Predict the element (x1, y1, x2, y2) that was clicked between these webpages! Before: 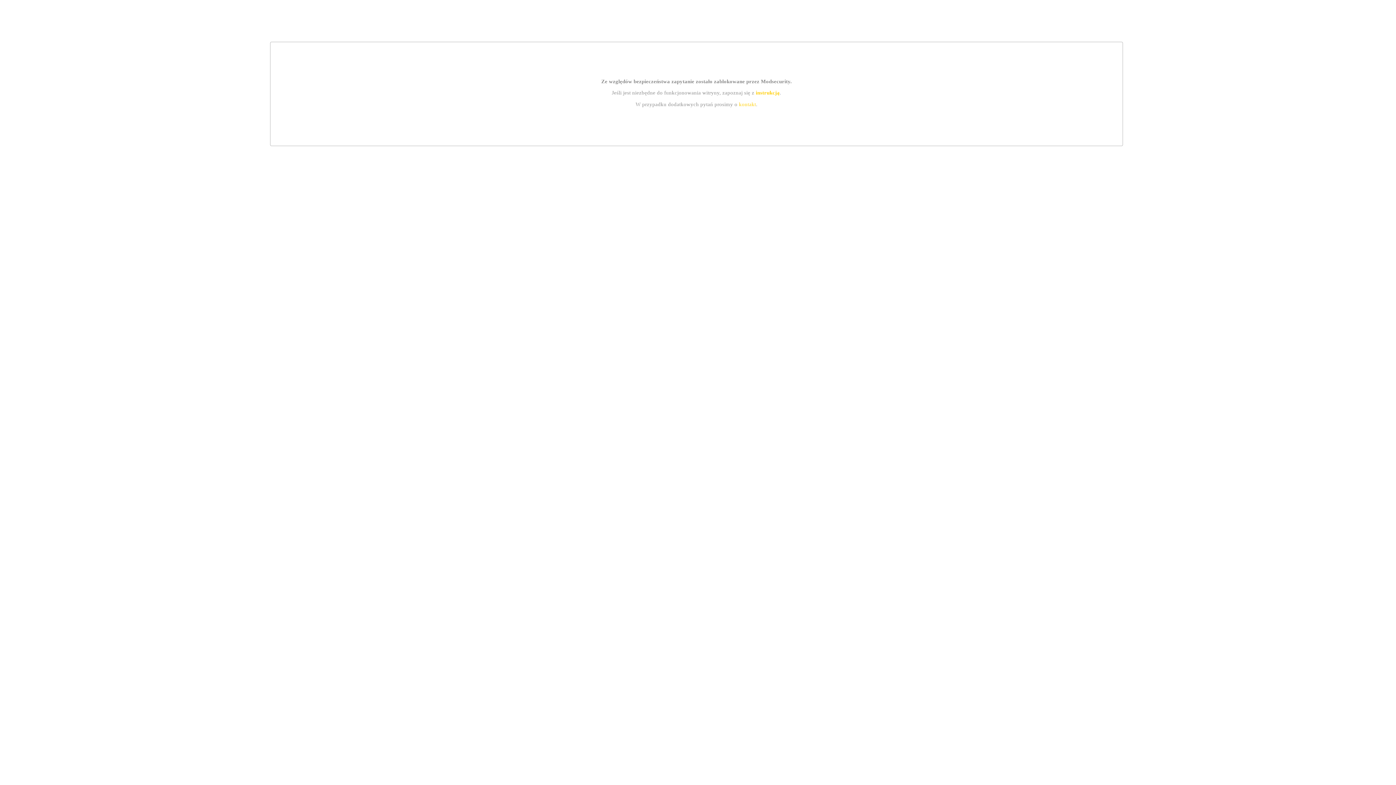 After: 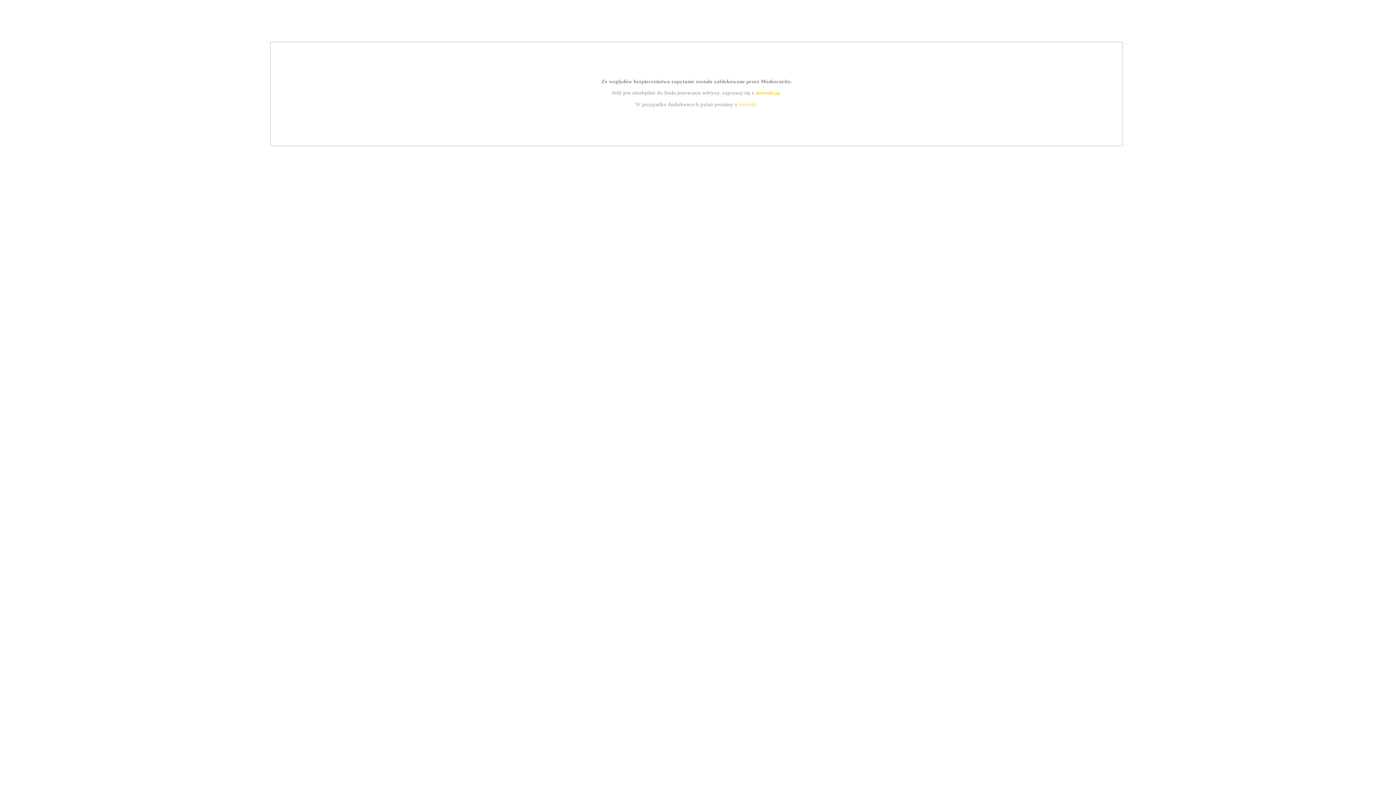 Action: bbox: (739, 101, 756, 107) label: kontakt